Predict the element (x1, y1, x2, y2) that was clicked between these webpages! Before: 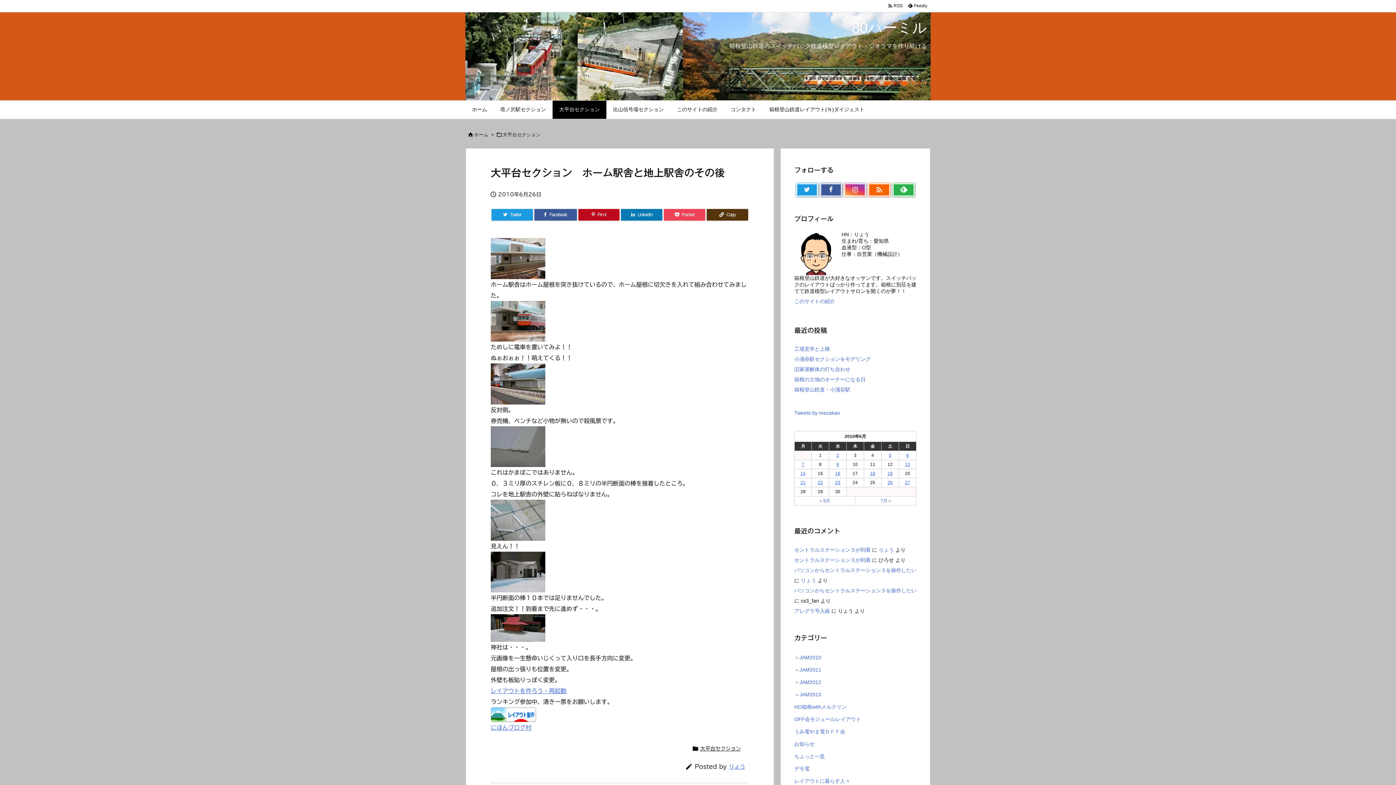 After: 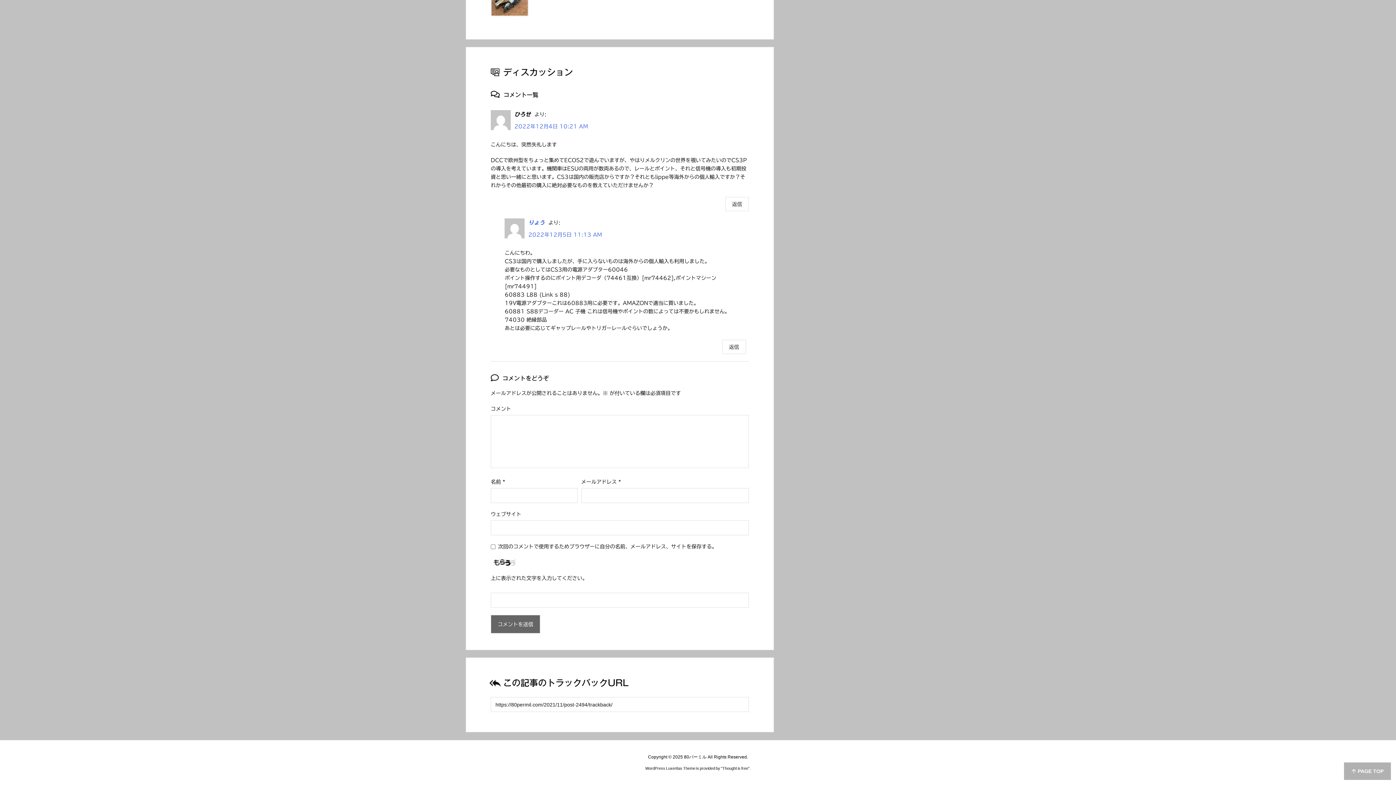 Action: bbox: (794, 557, 870, 563) label: セントラルステーション３が到着